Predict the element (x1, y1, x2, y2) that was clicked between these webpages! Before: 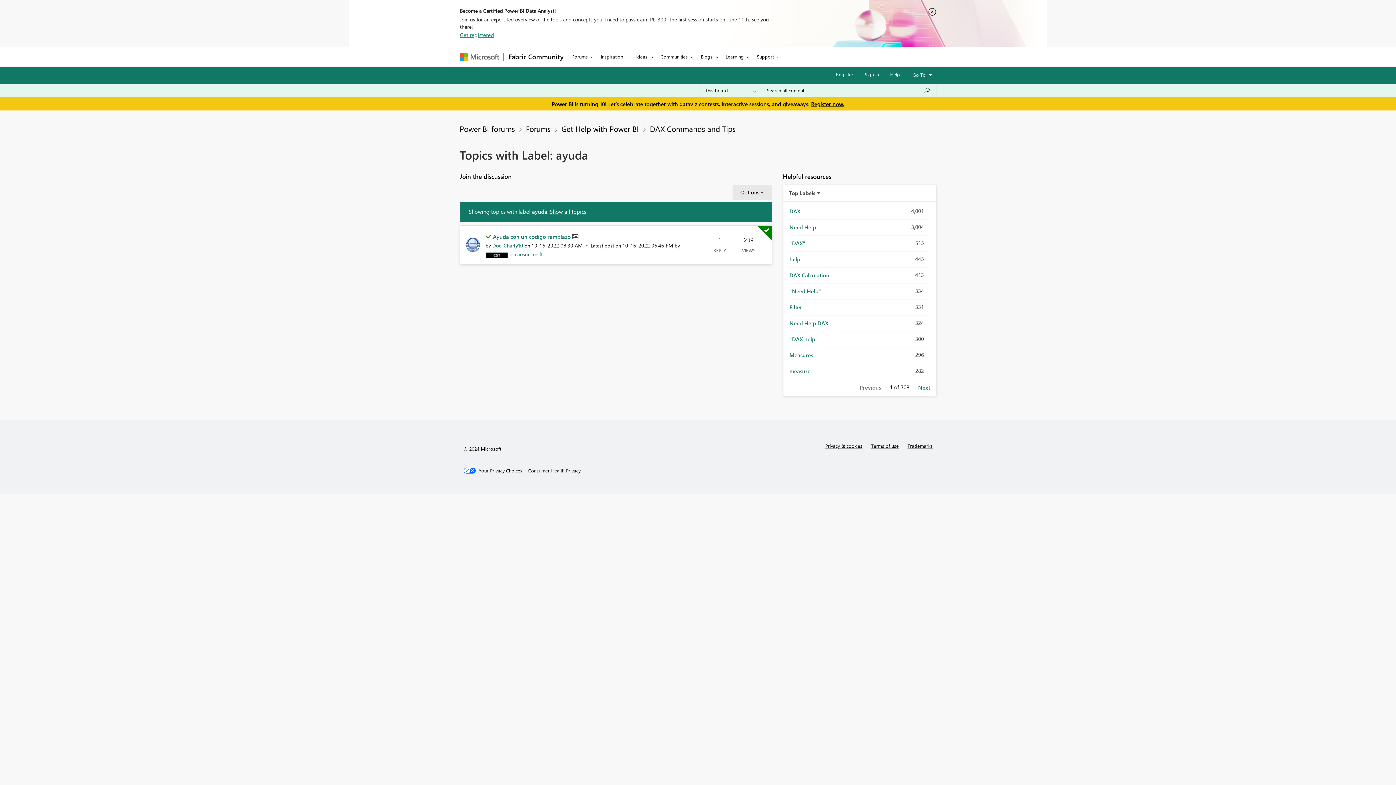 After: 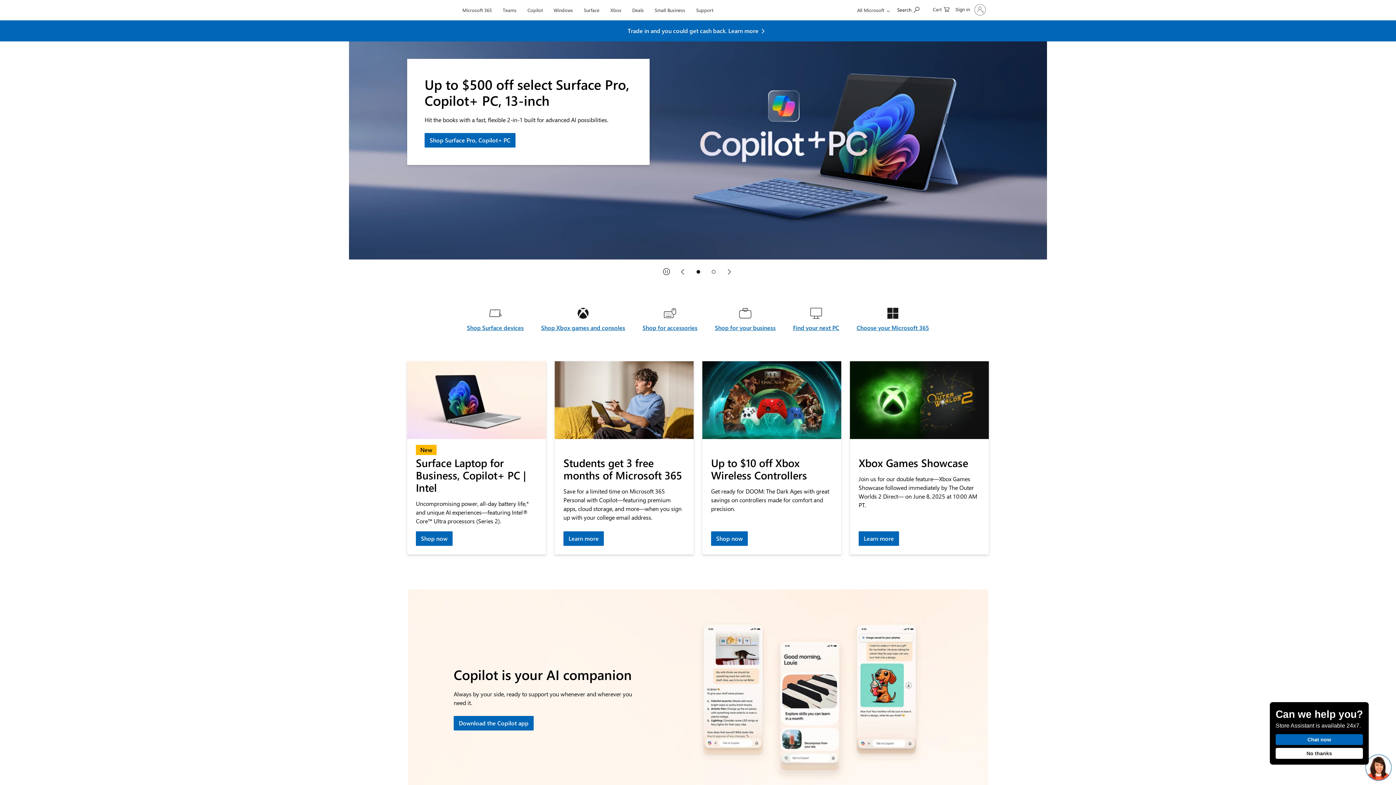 Action: label: Navigate to Microsoft.com bbox: (460, 52, 499, 60)